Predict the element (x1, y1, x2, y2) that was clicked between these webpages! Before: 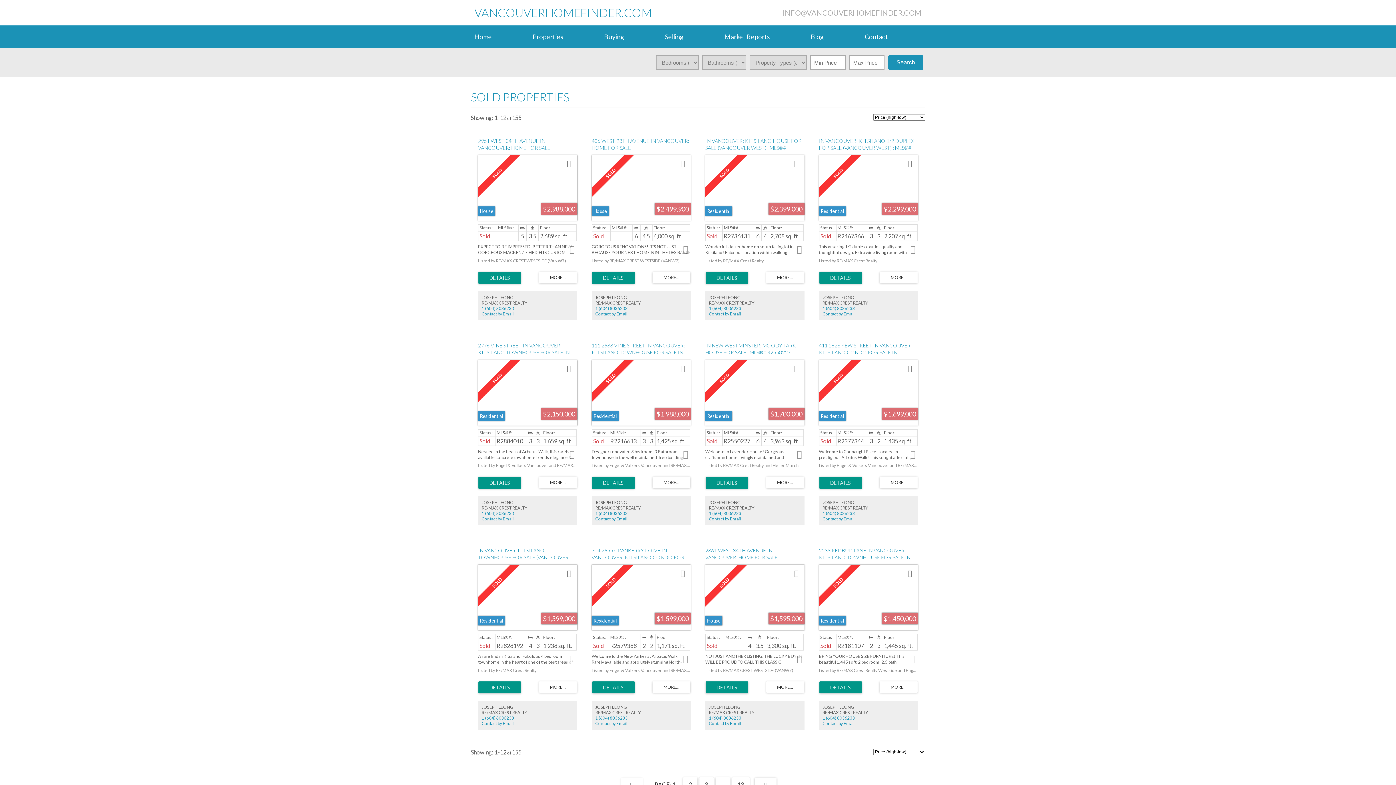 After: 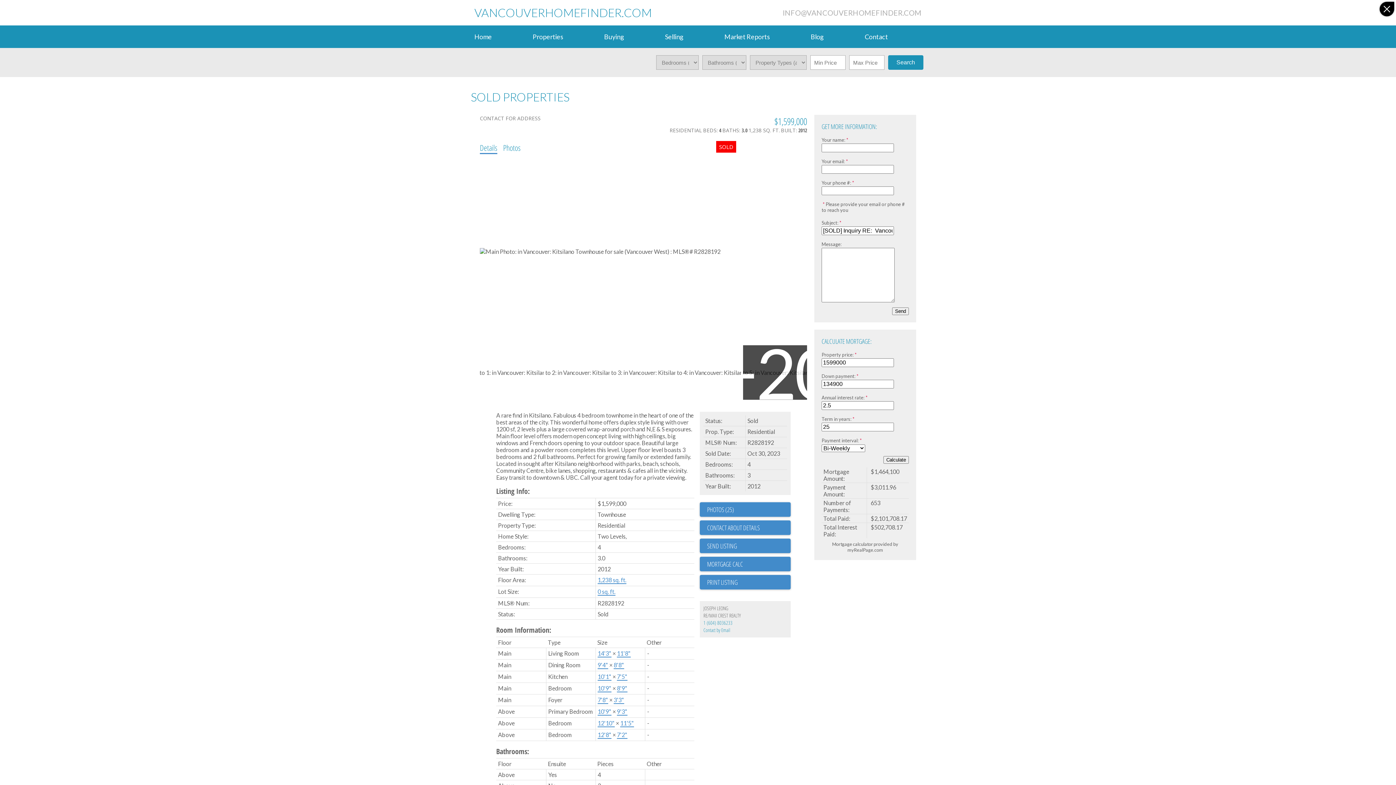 Action: label: LISTING DETAILS bbox: (478, 681, 521, 693)